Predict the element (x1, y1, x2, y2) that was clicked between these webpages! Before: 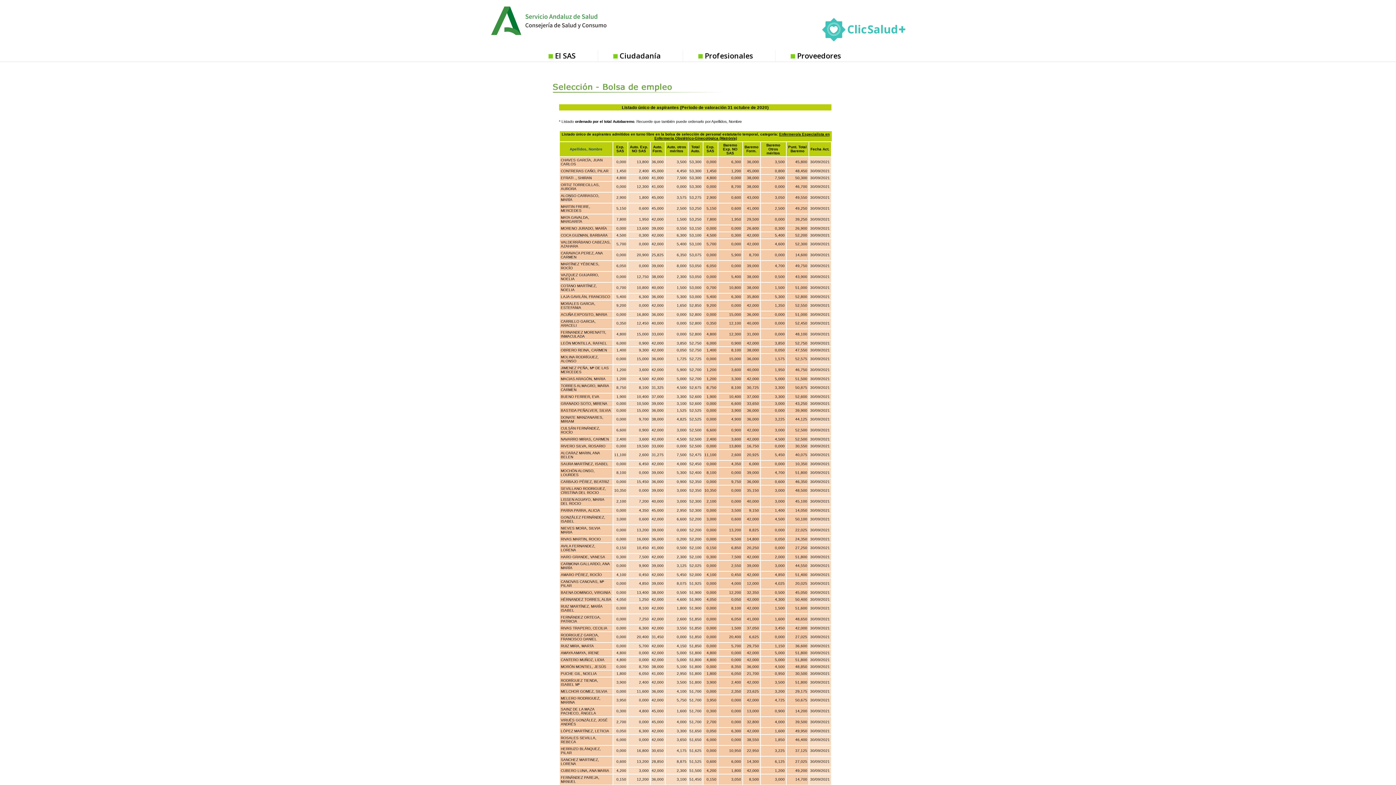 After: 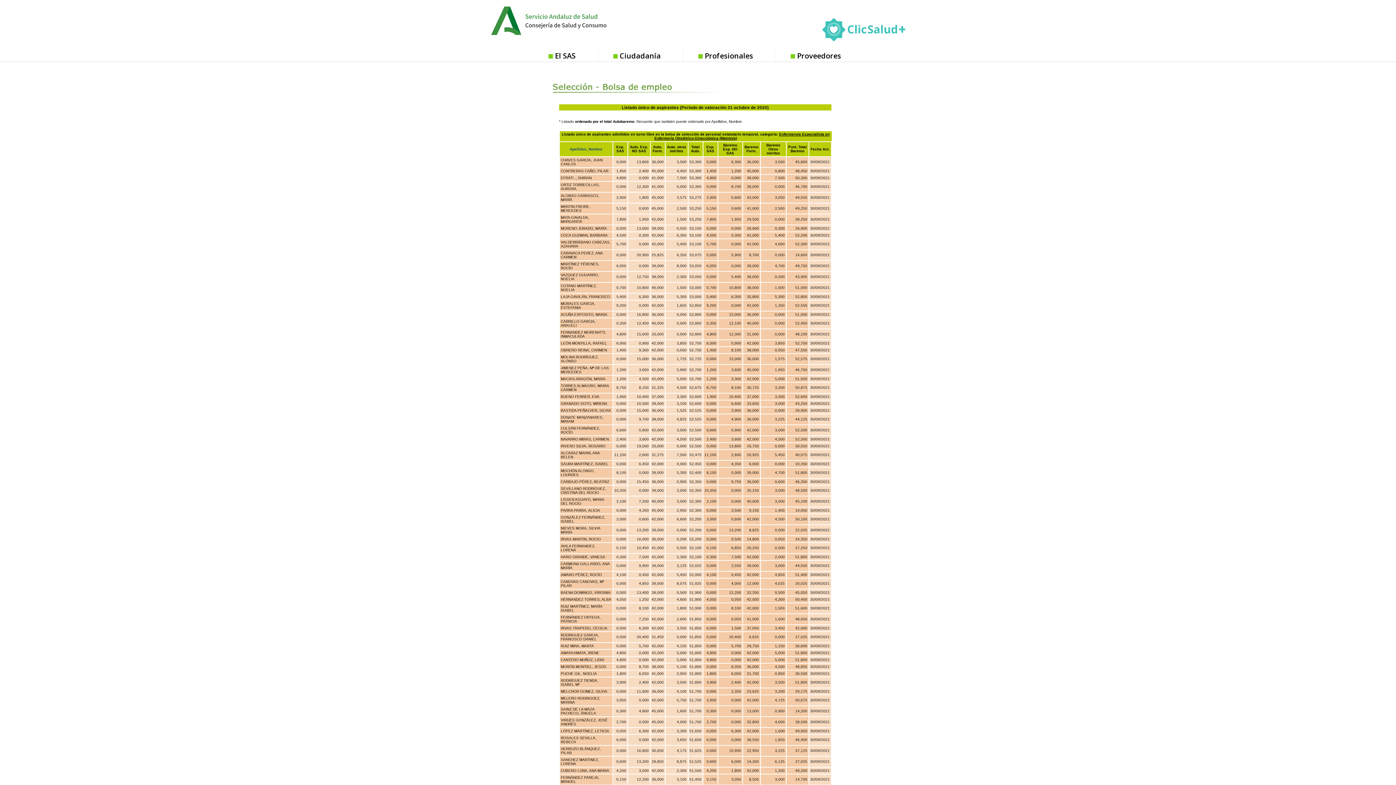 Action: bbox: (822, 18, 905, 44)